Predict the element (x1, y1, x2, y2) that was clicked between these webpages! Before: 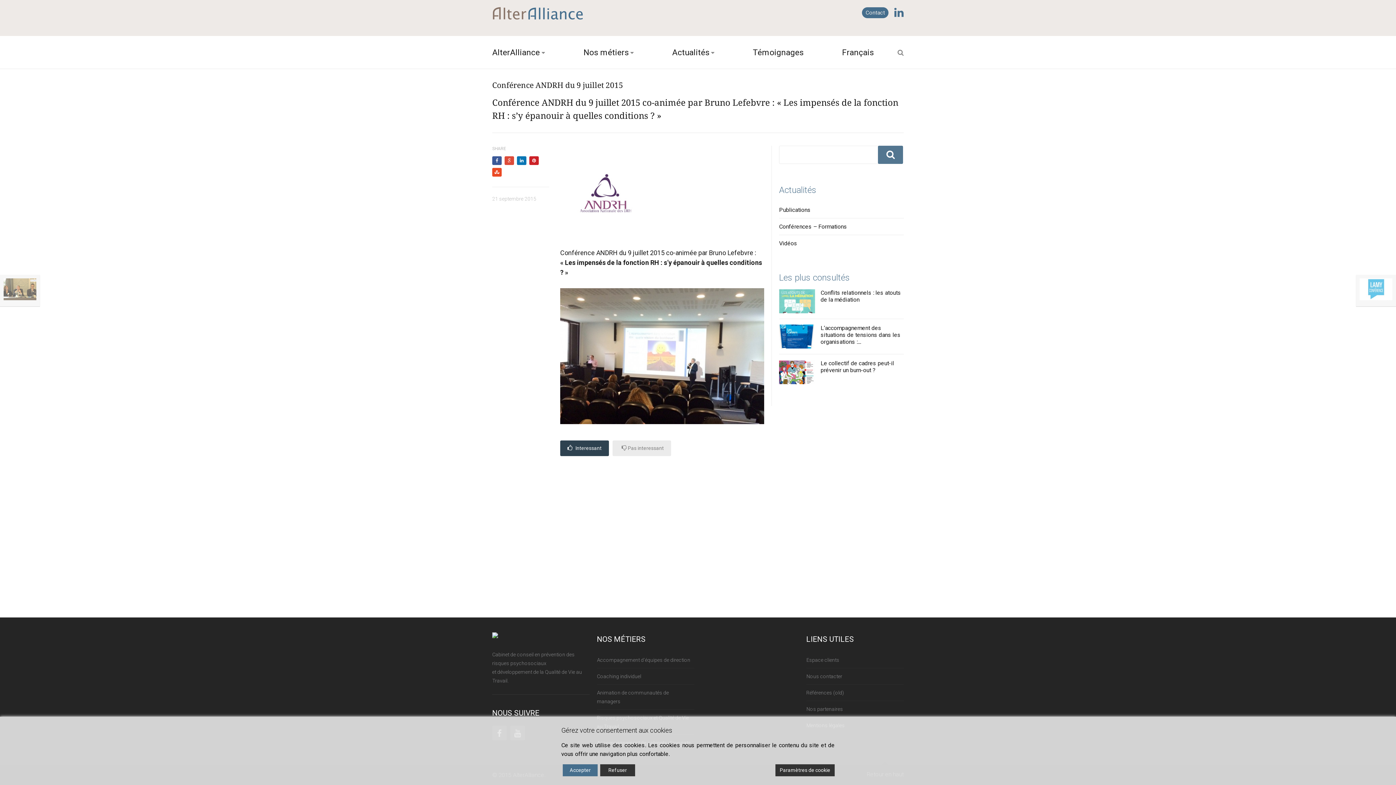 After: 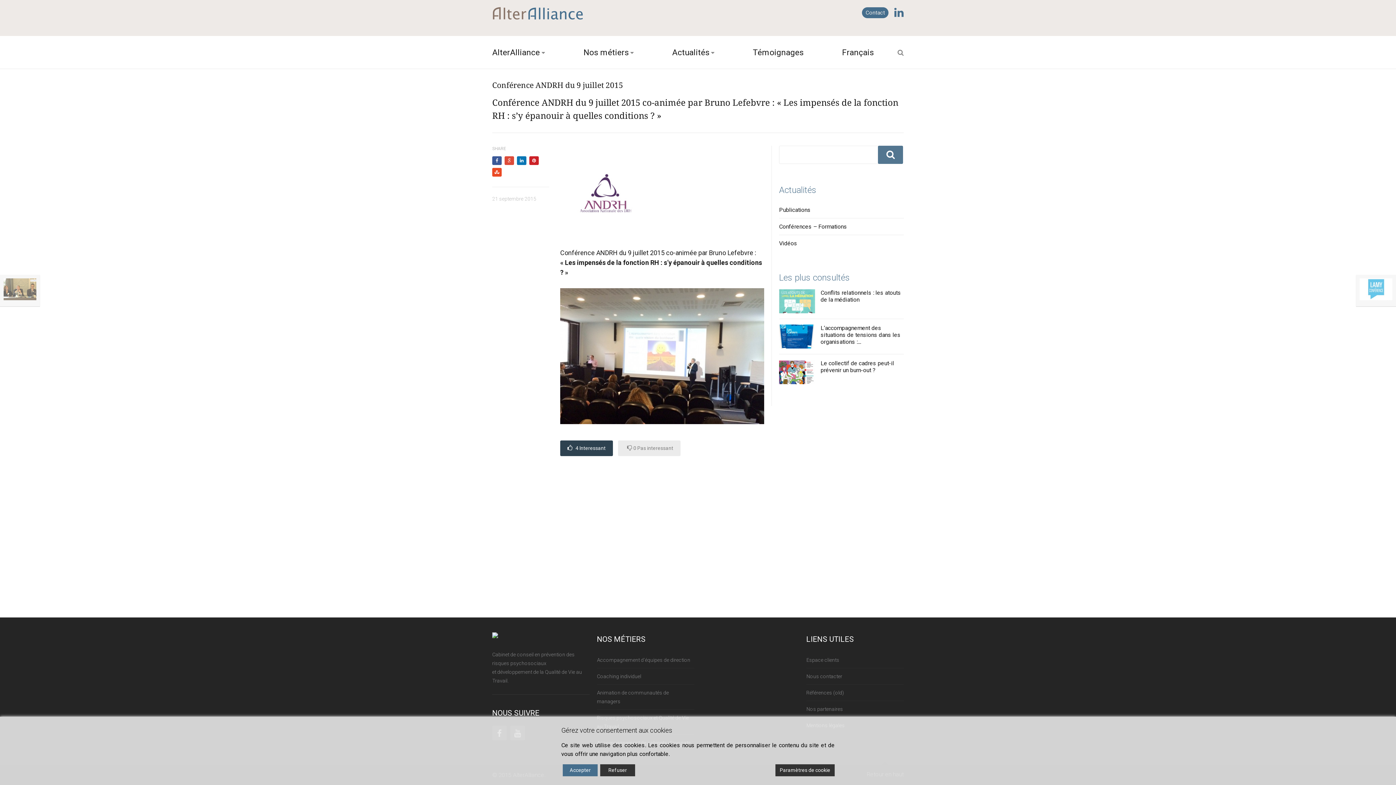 Action: label:  Interessant bbox: (567, 443, 601, 453)